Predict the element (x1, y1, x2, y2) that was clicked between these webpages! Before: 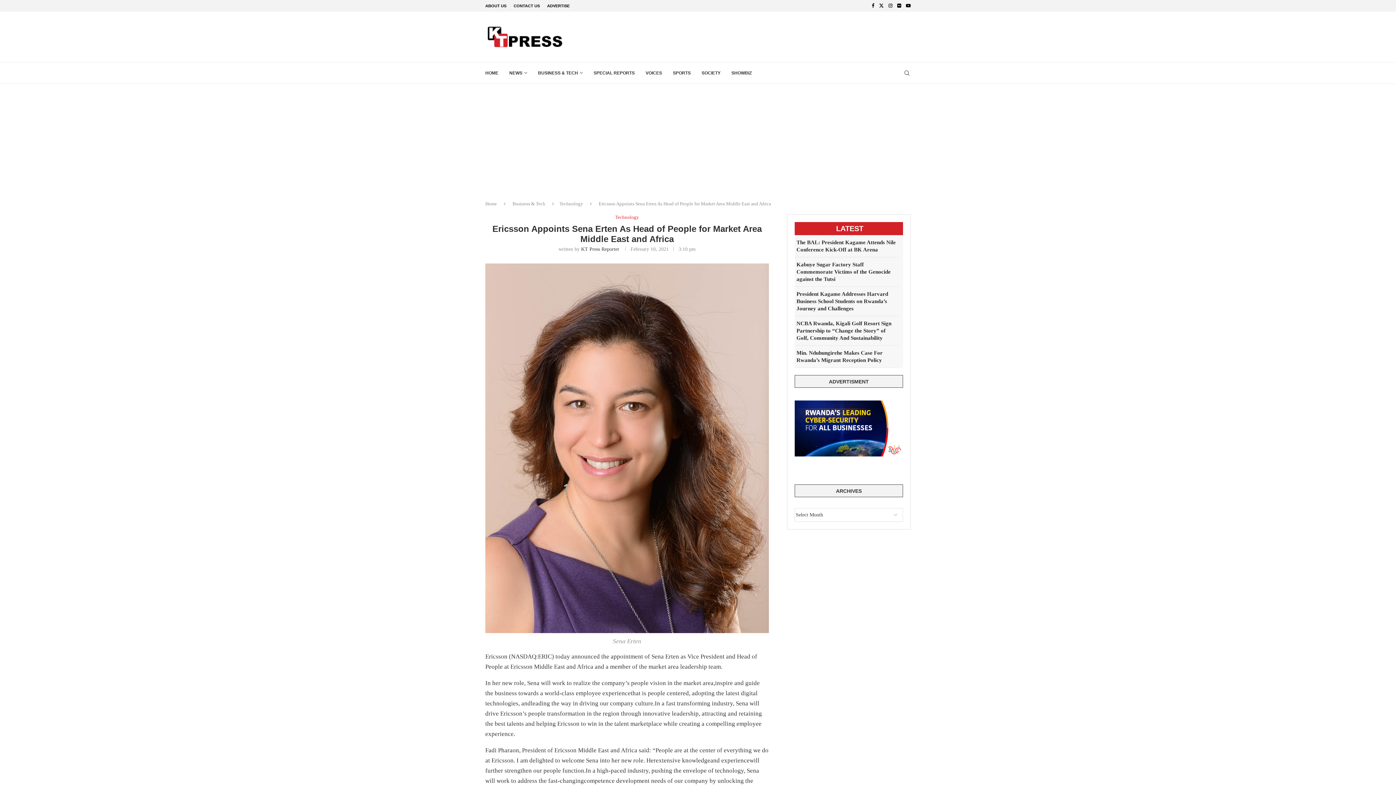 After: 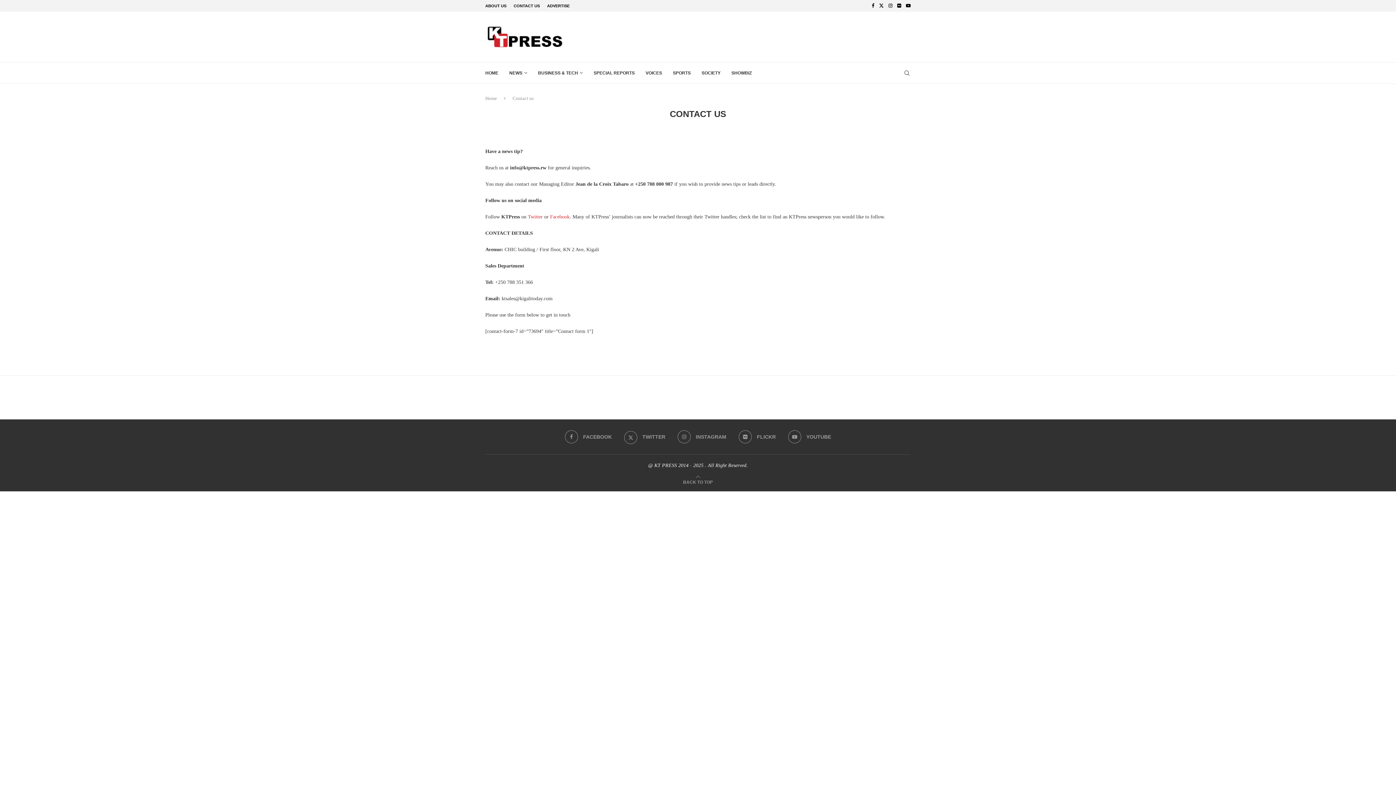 Action: label: CONTACT US bbox: (513, 0, 540, 11)